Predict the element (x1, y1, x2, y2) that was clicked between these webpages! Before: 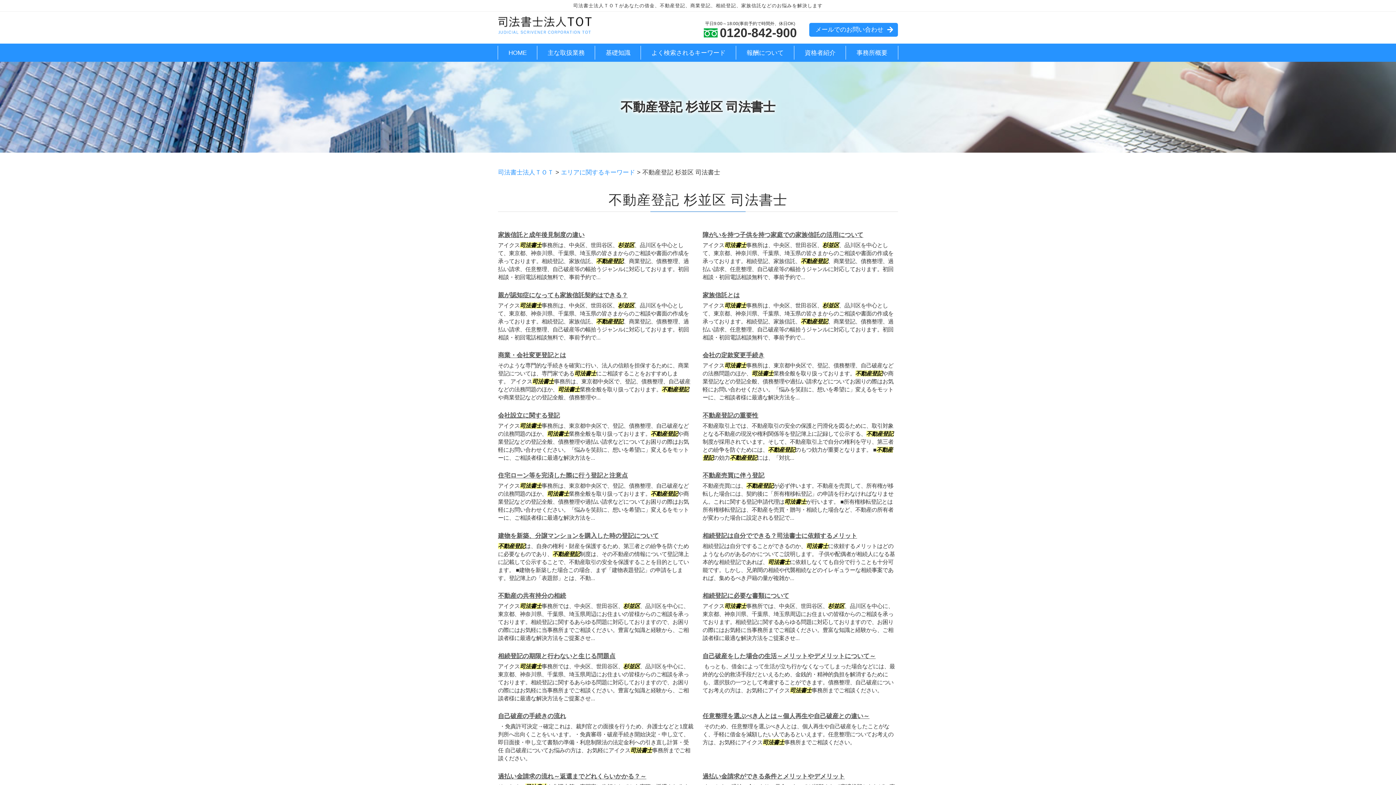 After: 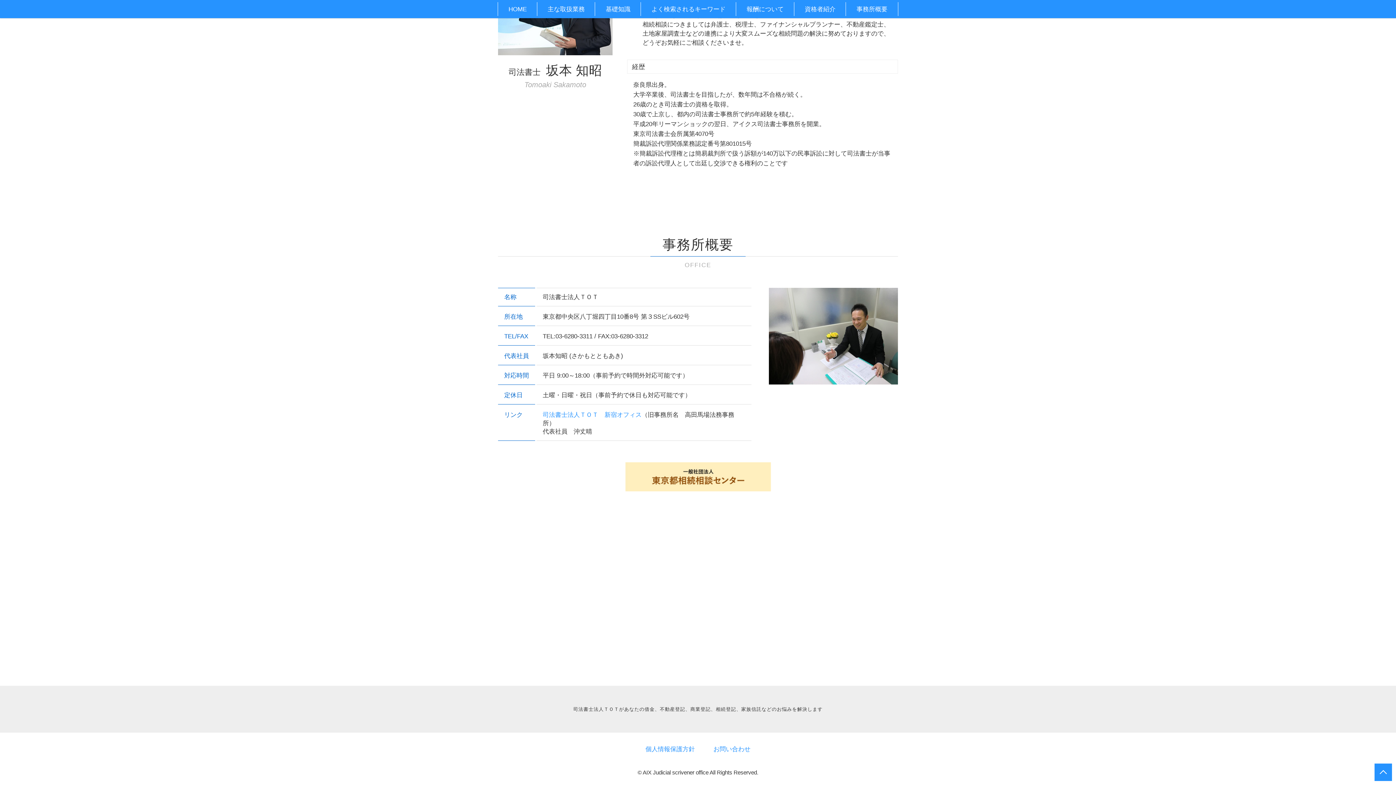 Action: label: 事務所概要 bbox: (846, 43, 898, 61)